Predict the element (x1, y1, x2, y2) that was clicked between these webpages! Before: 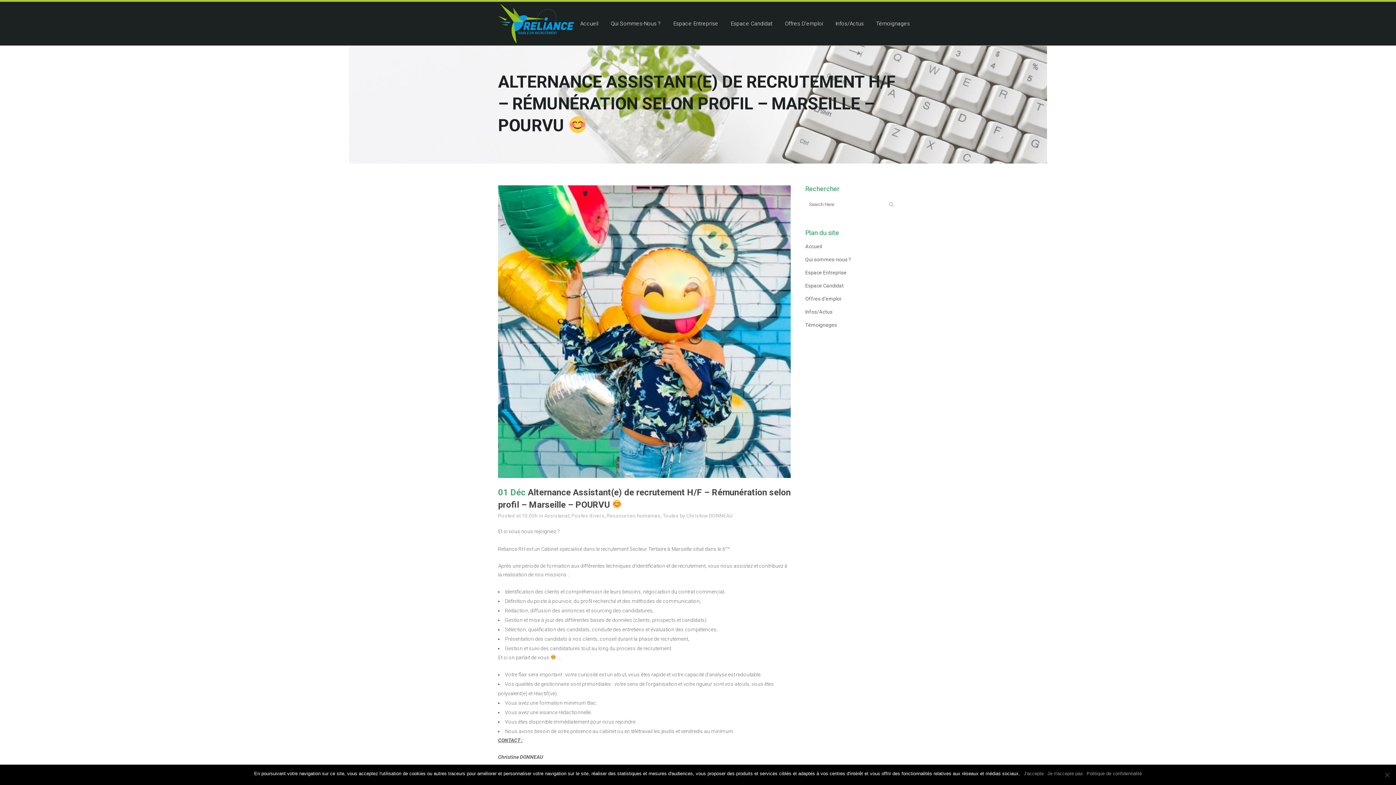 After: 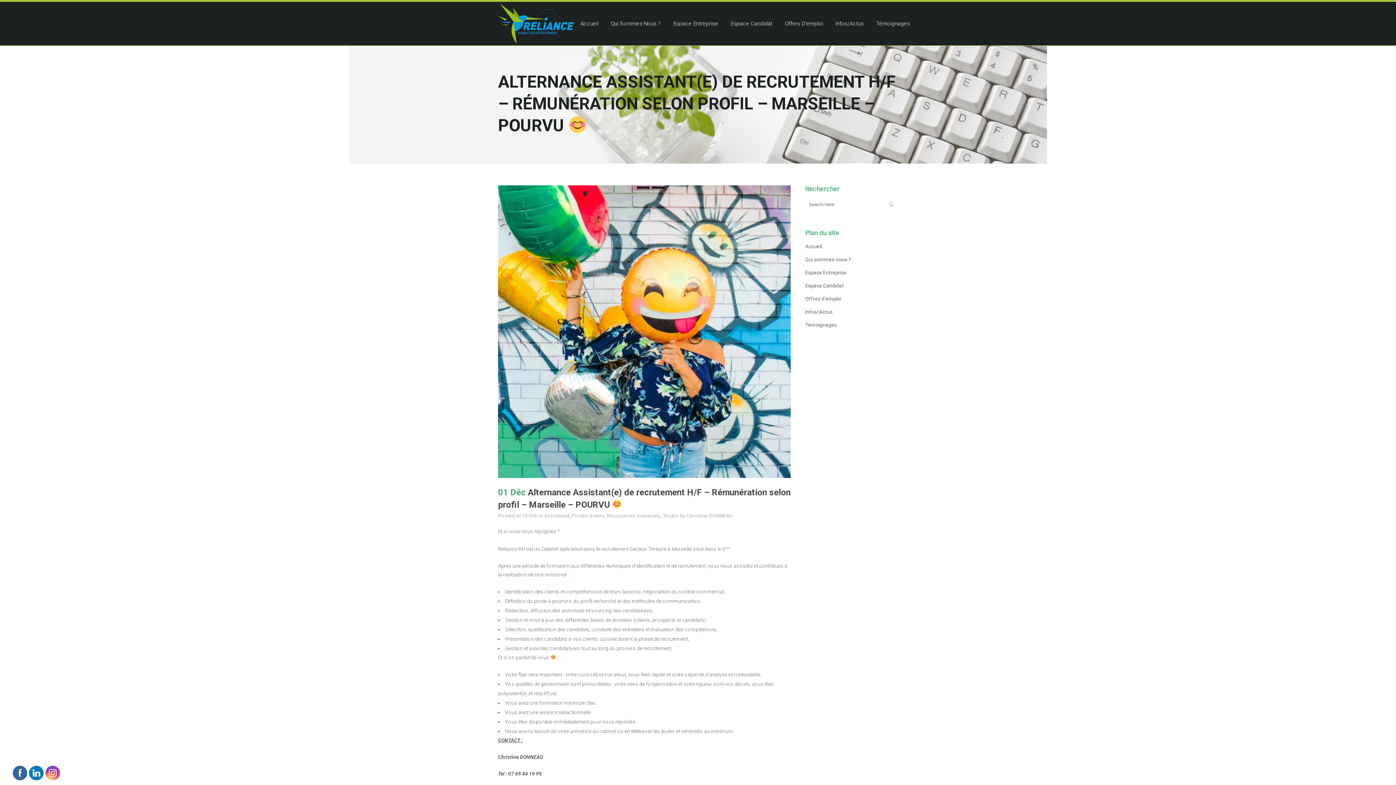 Action: label: Je n'accepte pas bbox: (1047, 770, 1083, 777)